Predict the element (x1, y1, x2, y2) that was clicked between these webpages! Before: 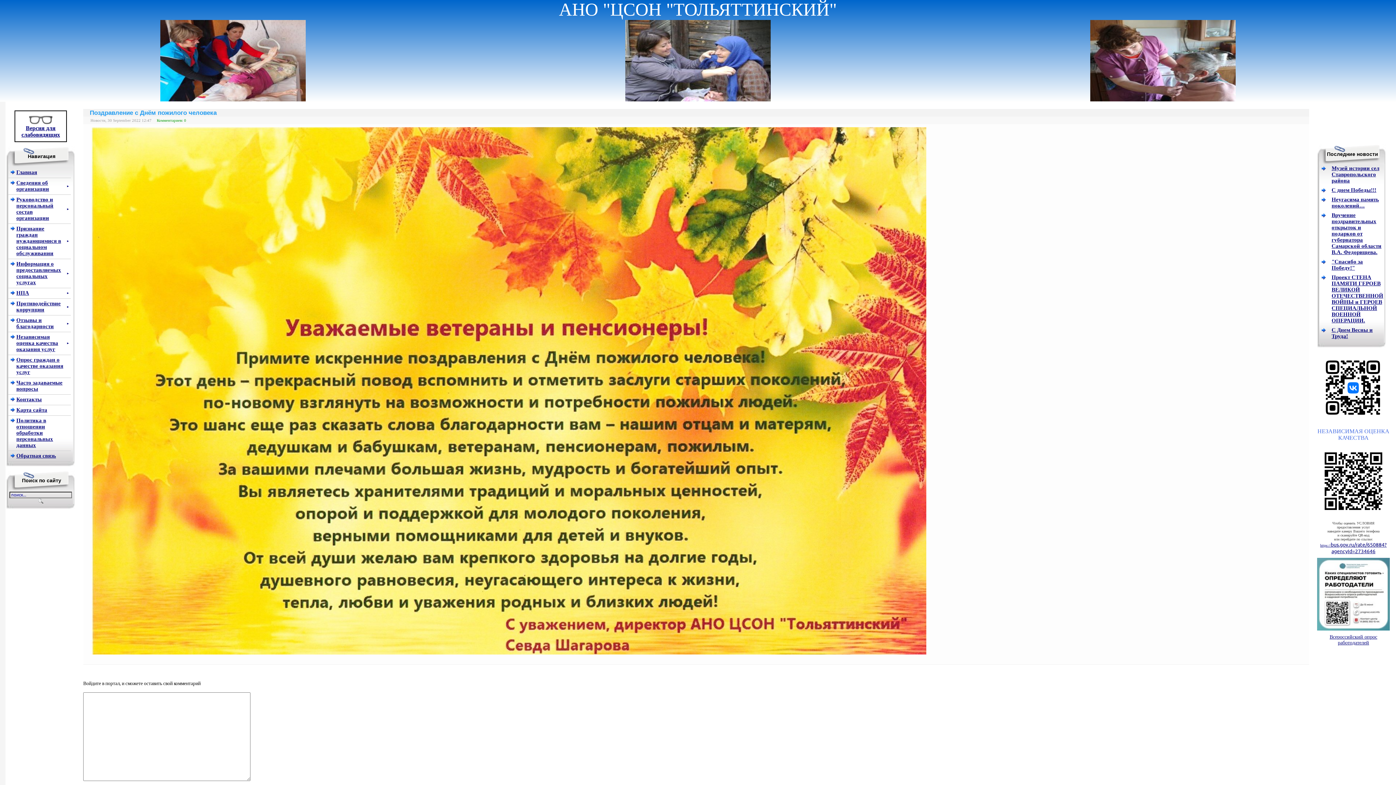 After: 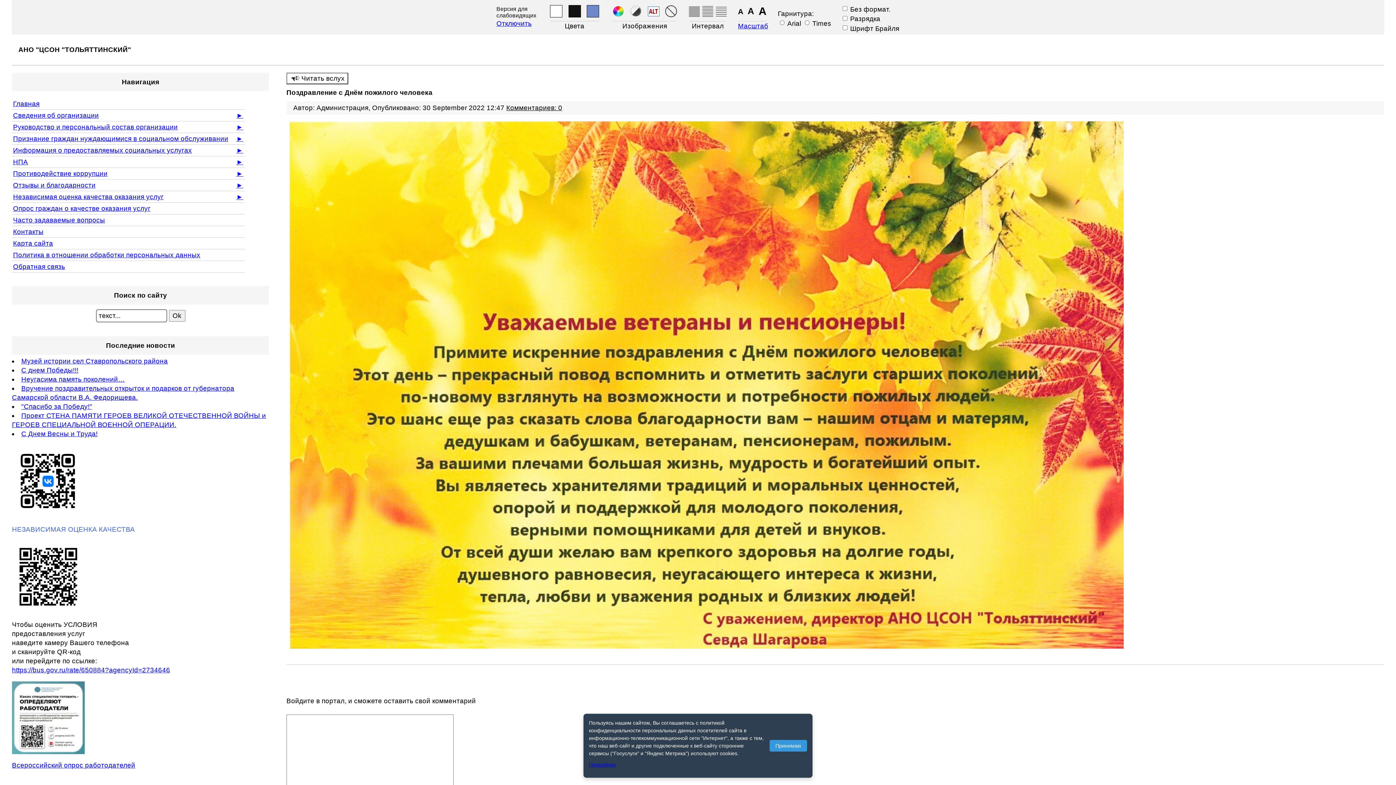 Action: label: Версия для
слабовидящих bbox: (15, 114, 66, 138)